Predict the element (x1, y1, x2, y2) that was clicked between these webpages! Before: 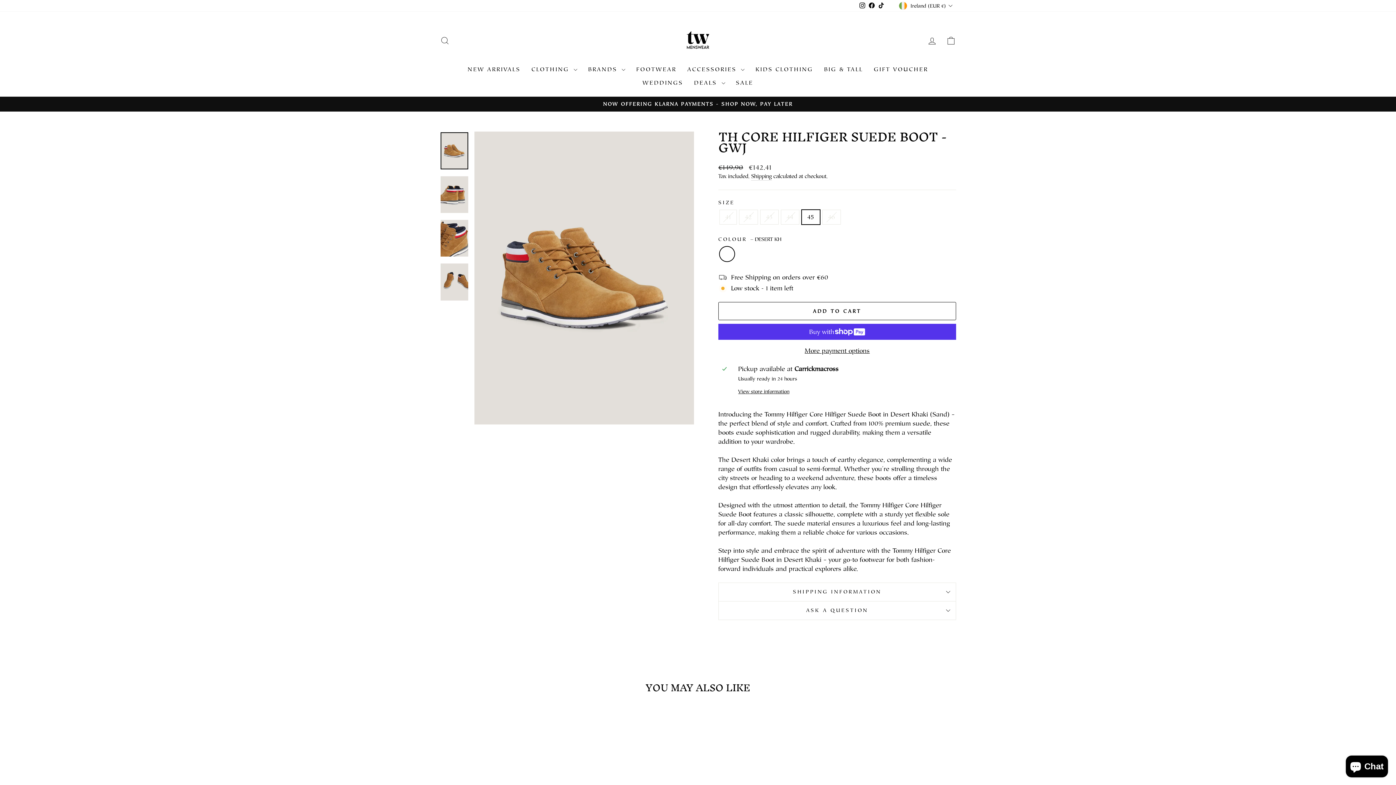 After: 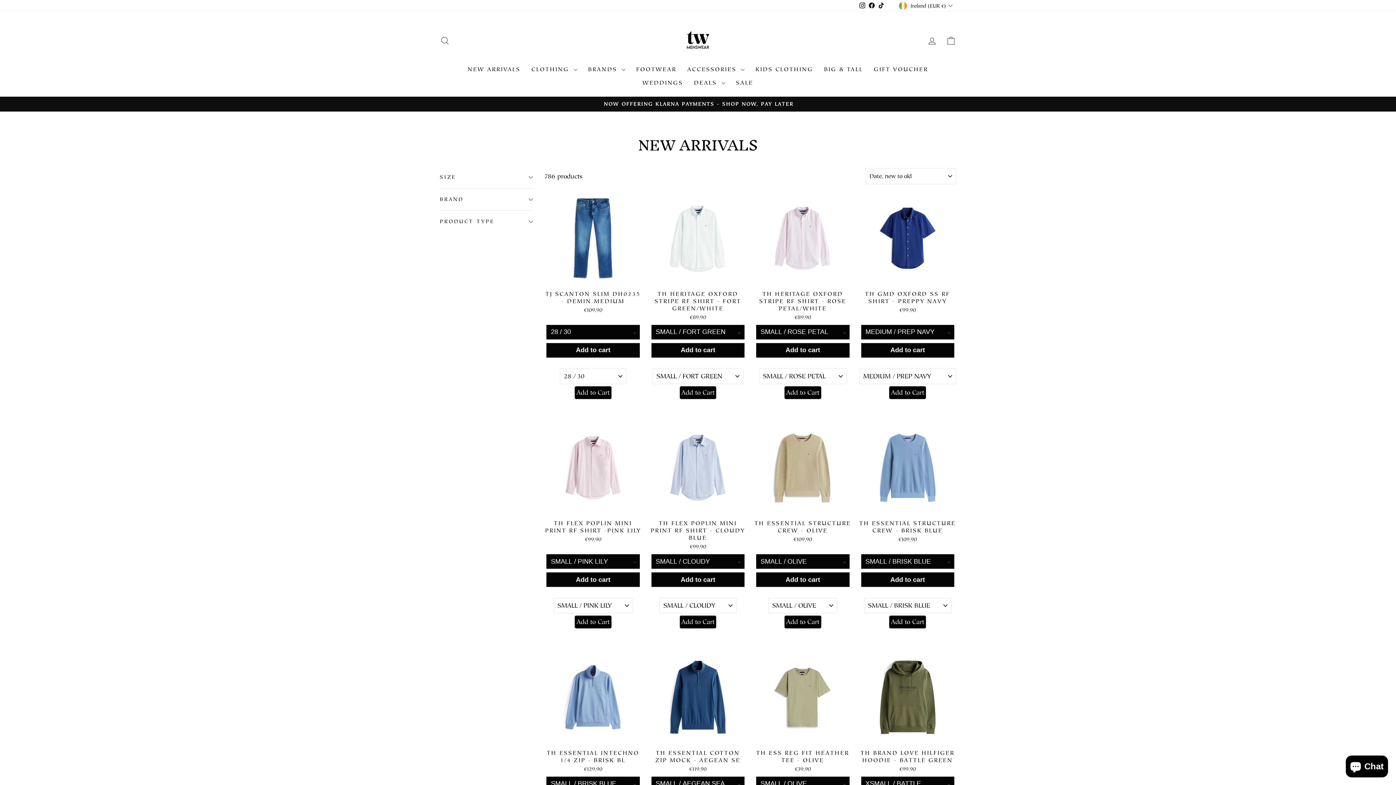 Action: bbox: (462, 62, 526, 76) label: NEW ARRIVALS